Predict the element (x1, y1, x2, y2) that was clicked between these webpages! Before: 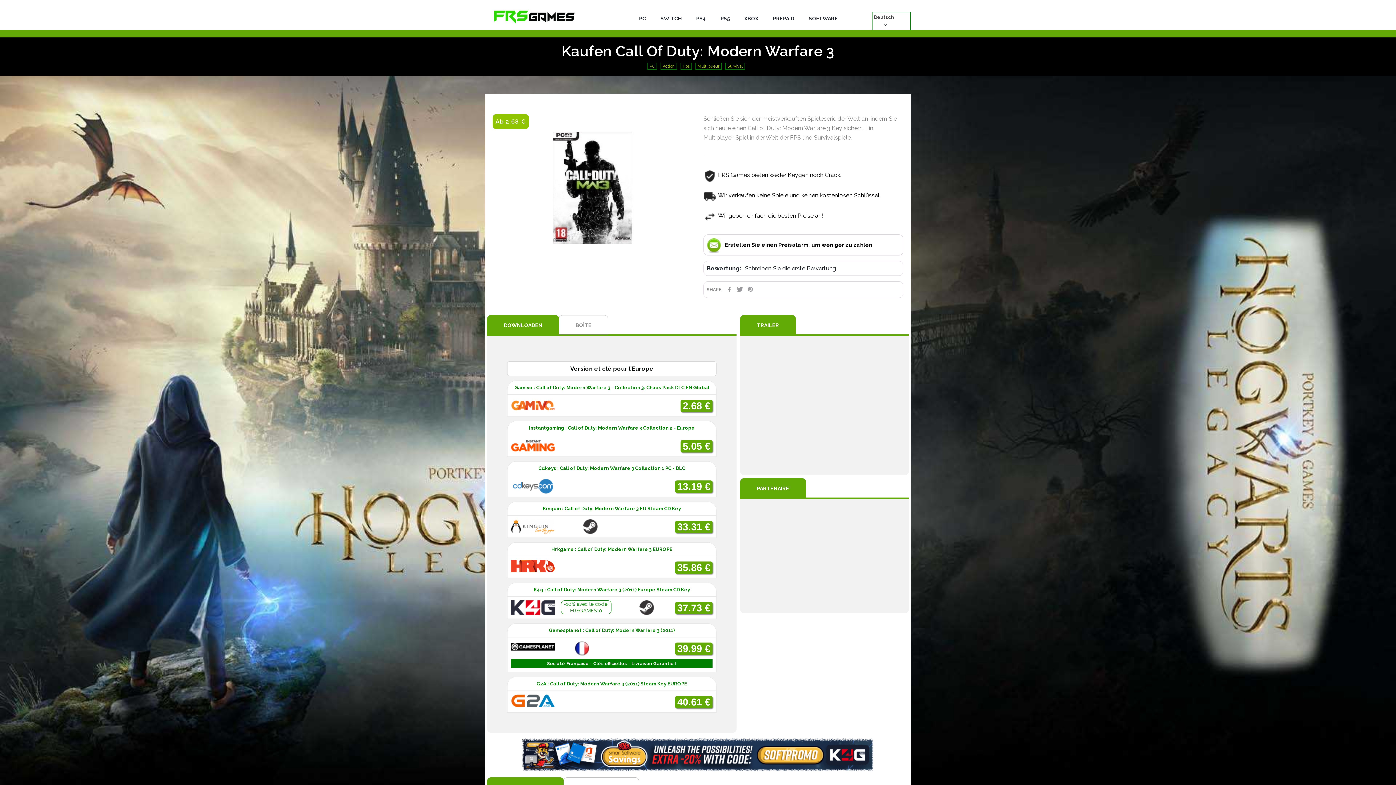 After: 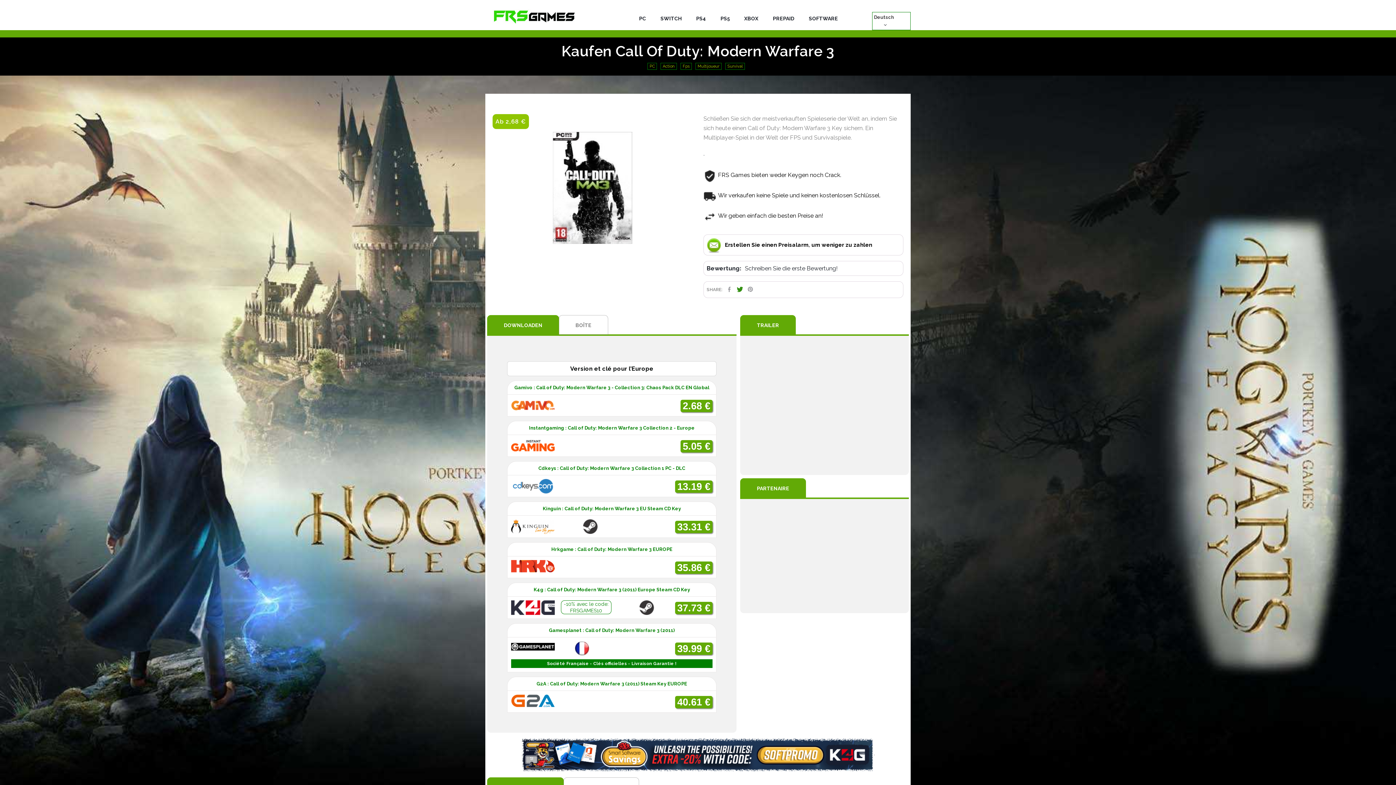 Action: bbox: (734, 282, 745, 296) label: TWEET